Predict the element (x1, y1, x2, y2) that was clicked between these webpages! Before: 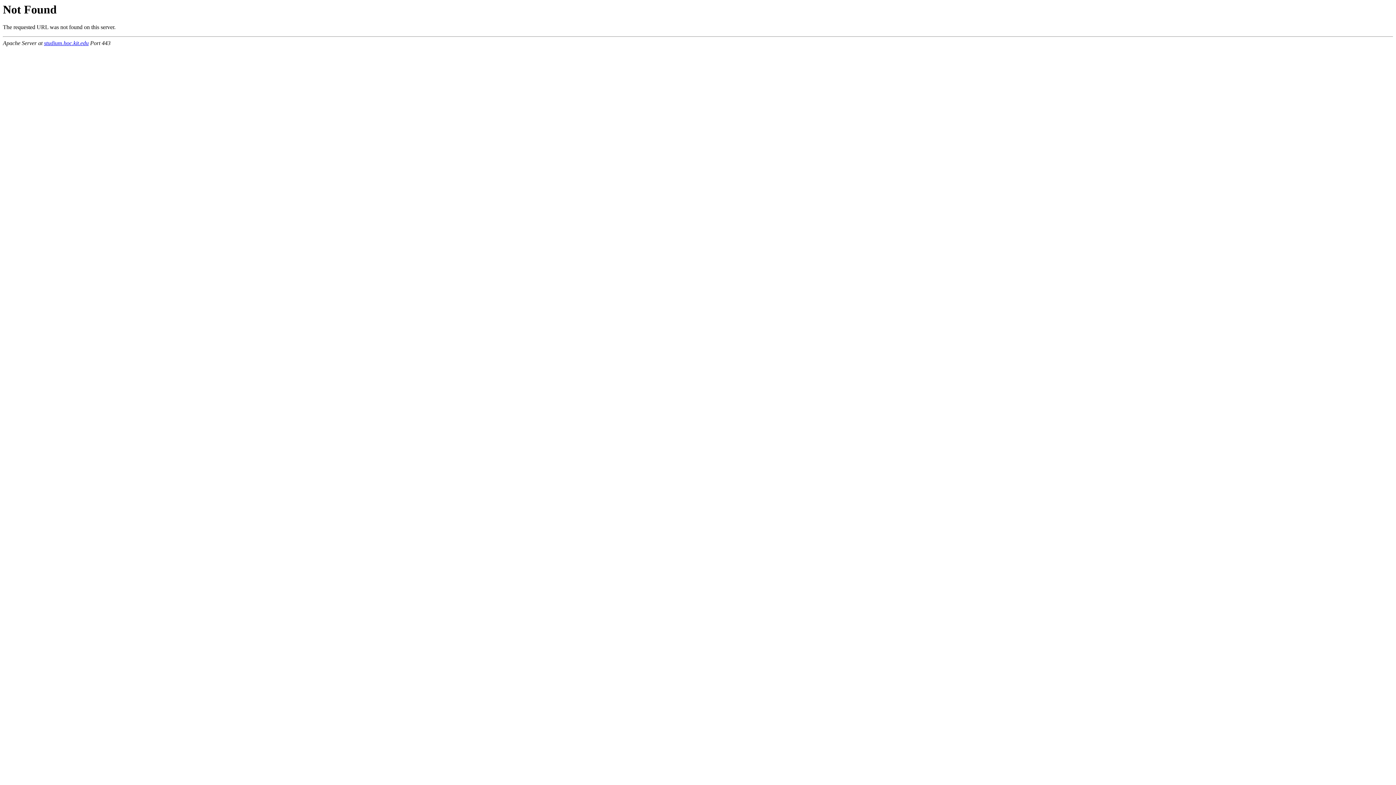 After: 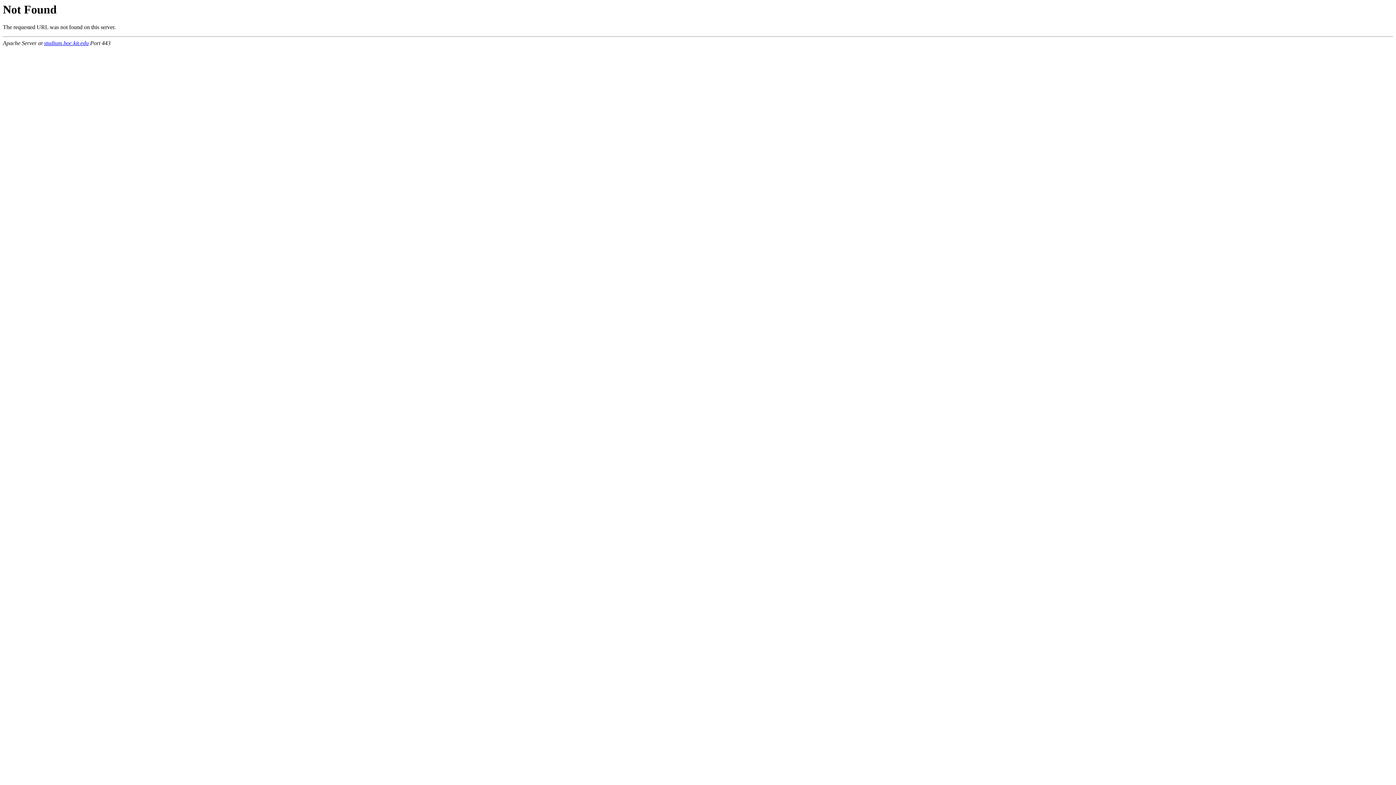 Action: label: studium.hoc.kit.edu bbox: (44, 40, 88, 46)